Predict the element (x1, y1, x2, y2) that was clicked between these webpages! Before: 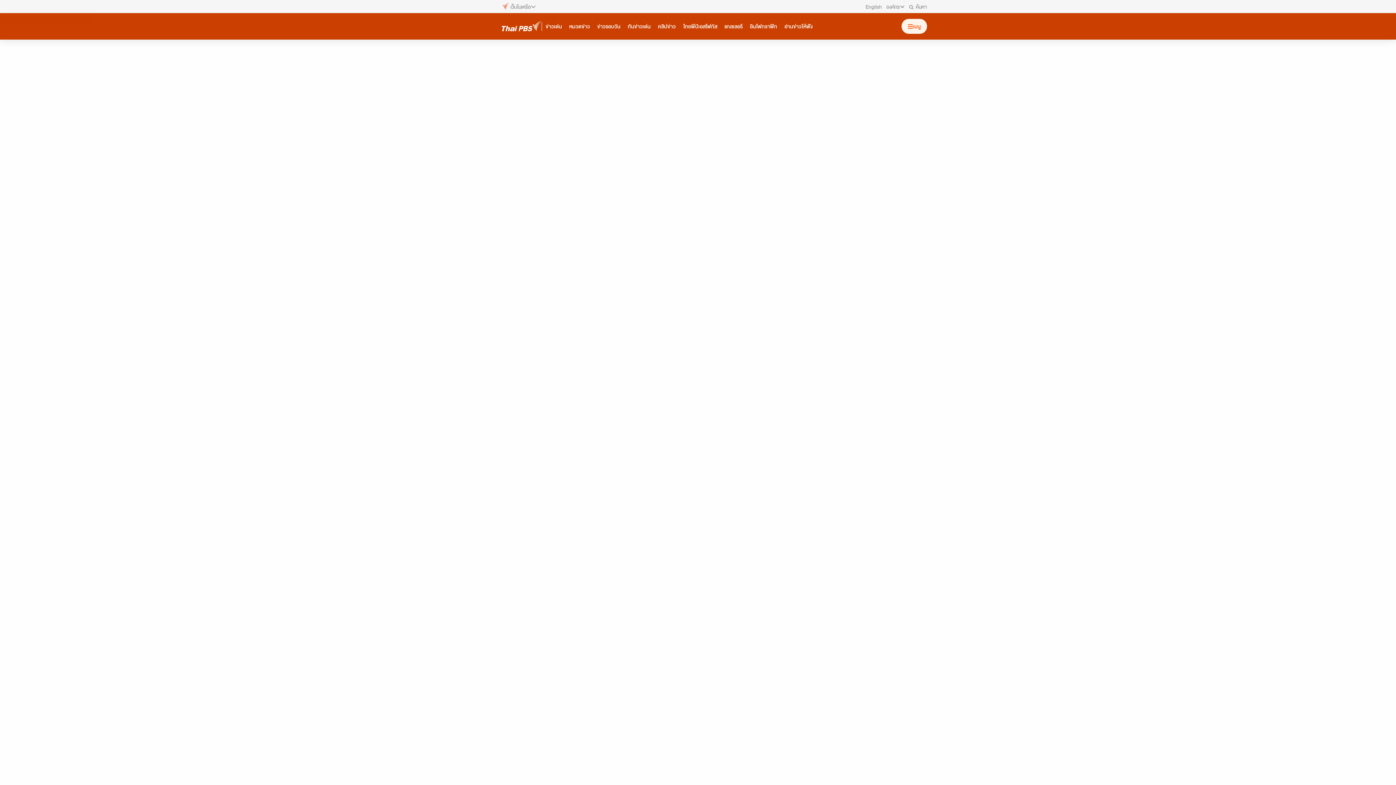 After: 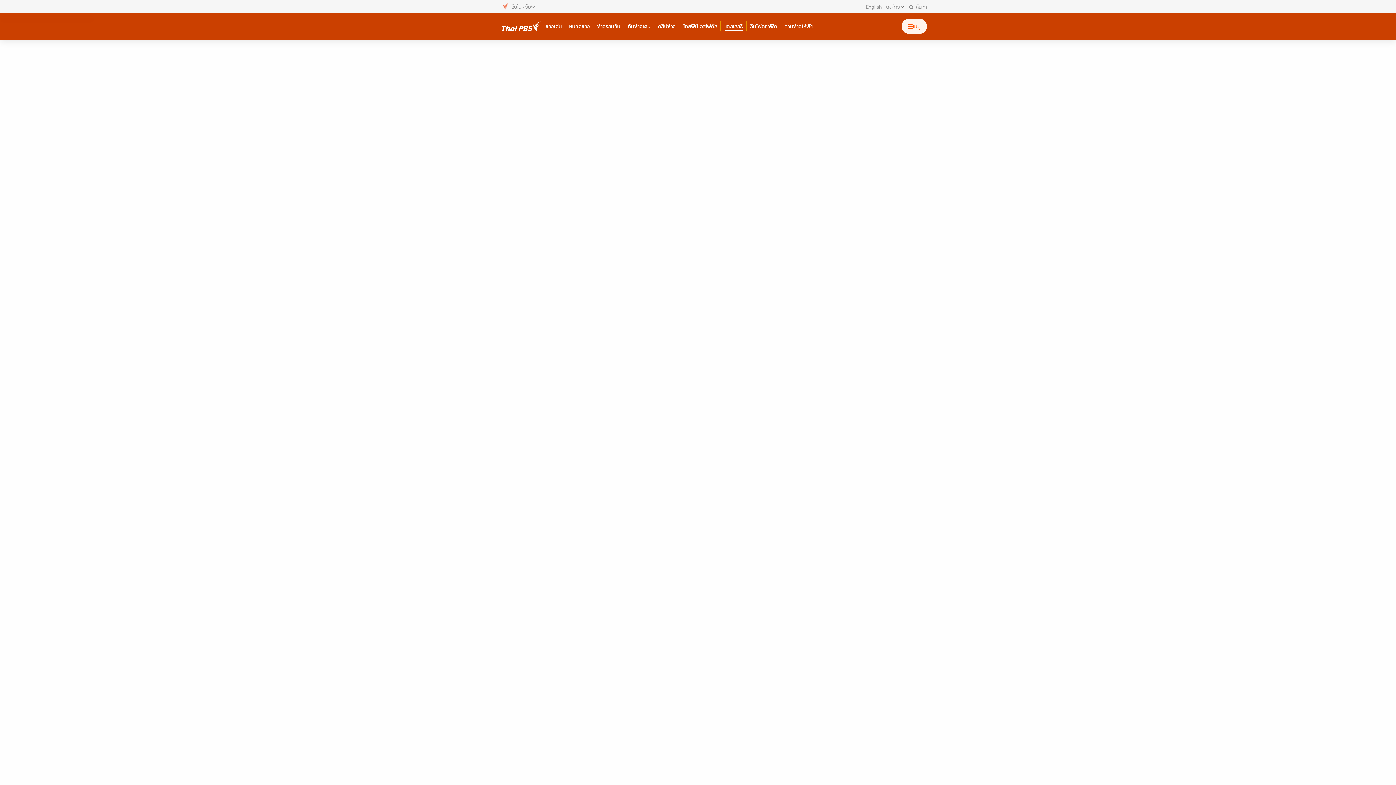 Action: bbox: (721, 21, 746, 31) label: แกลเลอรี